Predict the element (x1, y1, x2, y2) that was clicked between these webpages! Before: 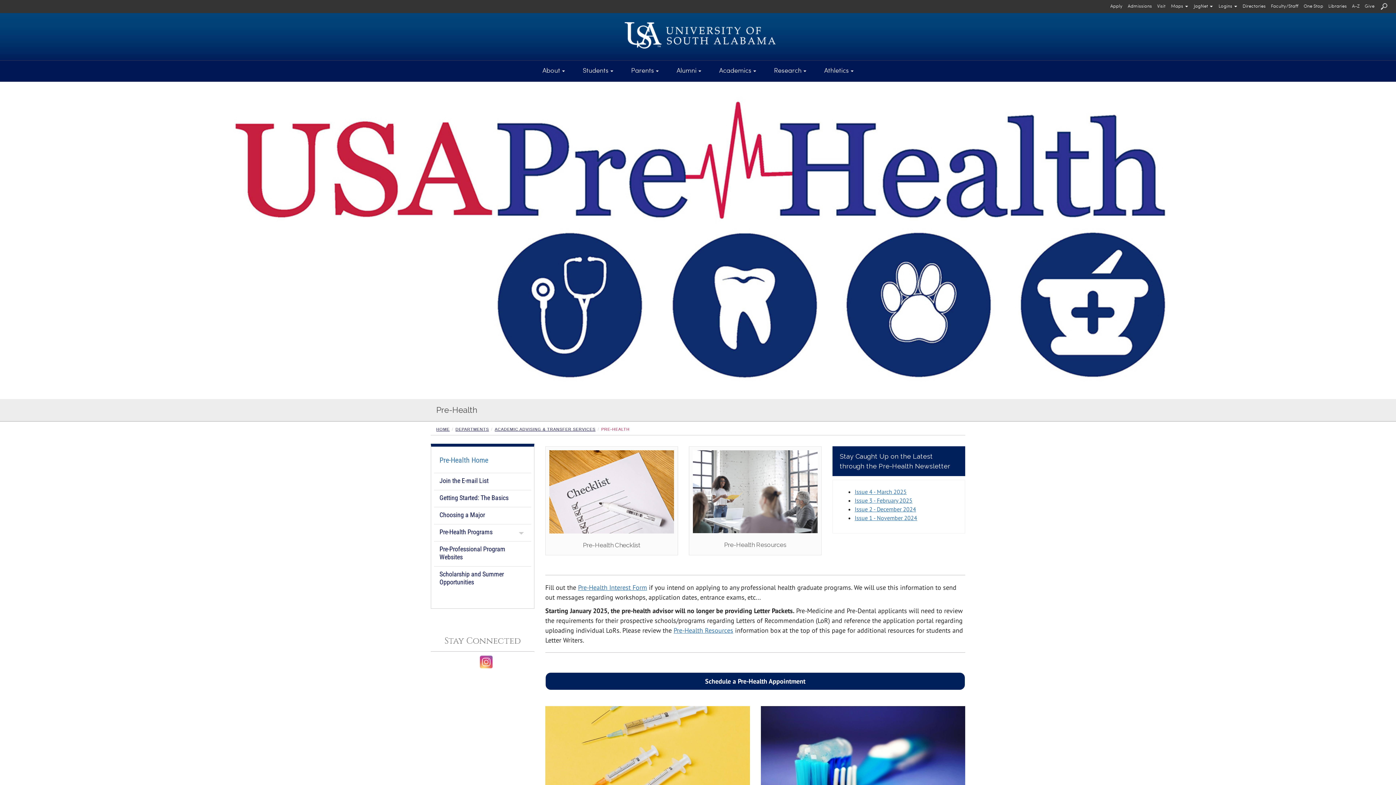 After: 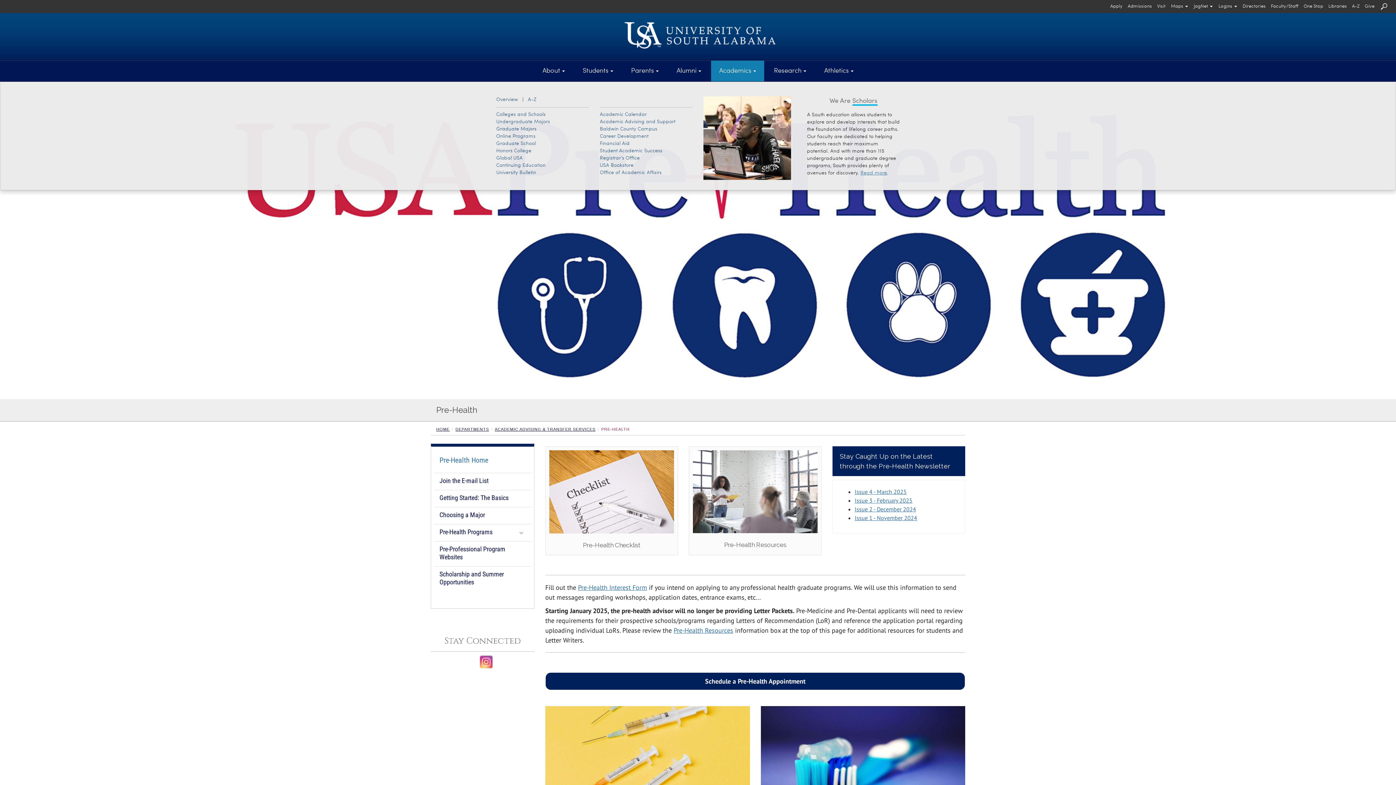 Action: bbox: (711, 60, 764, 81) label: Academics